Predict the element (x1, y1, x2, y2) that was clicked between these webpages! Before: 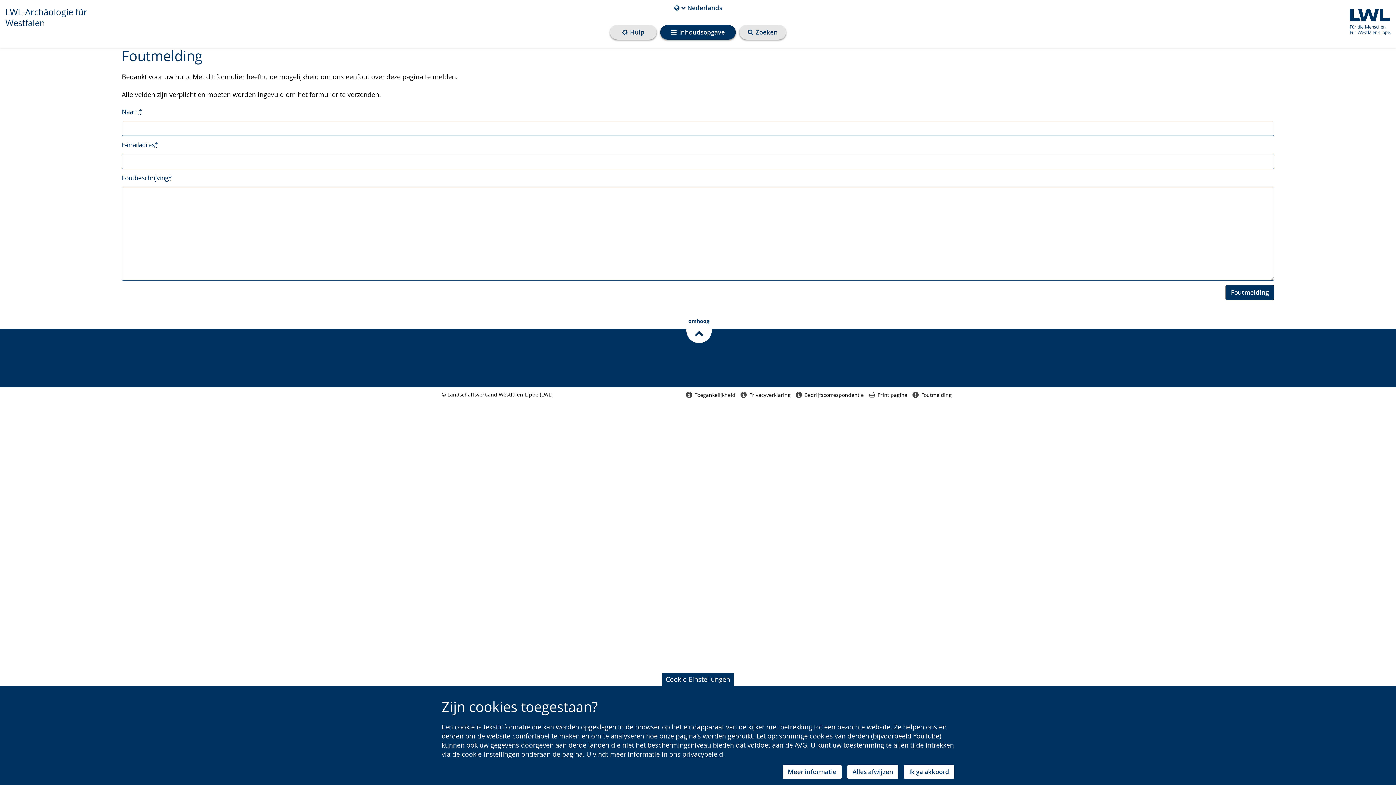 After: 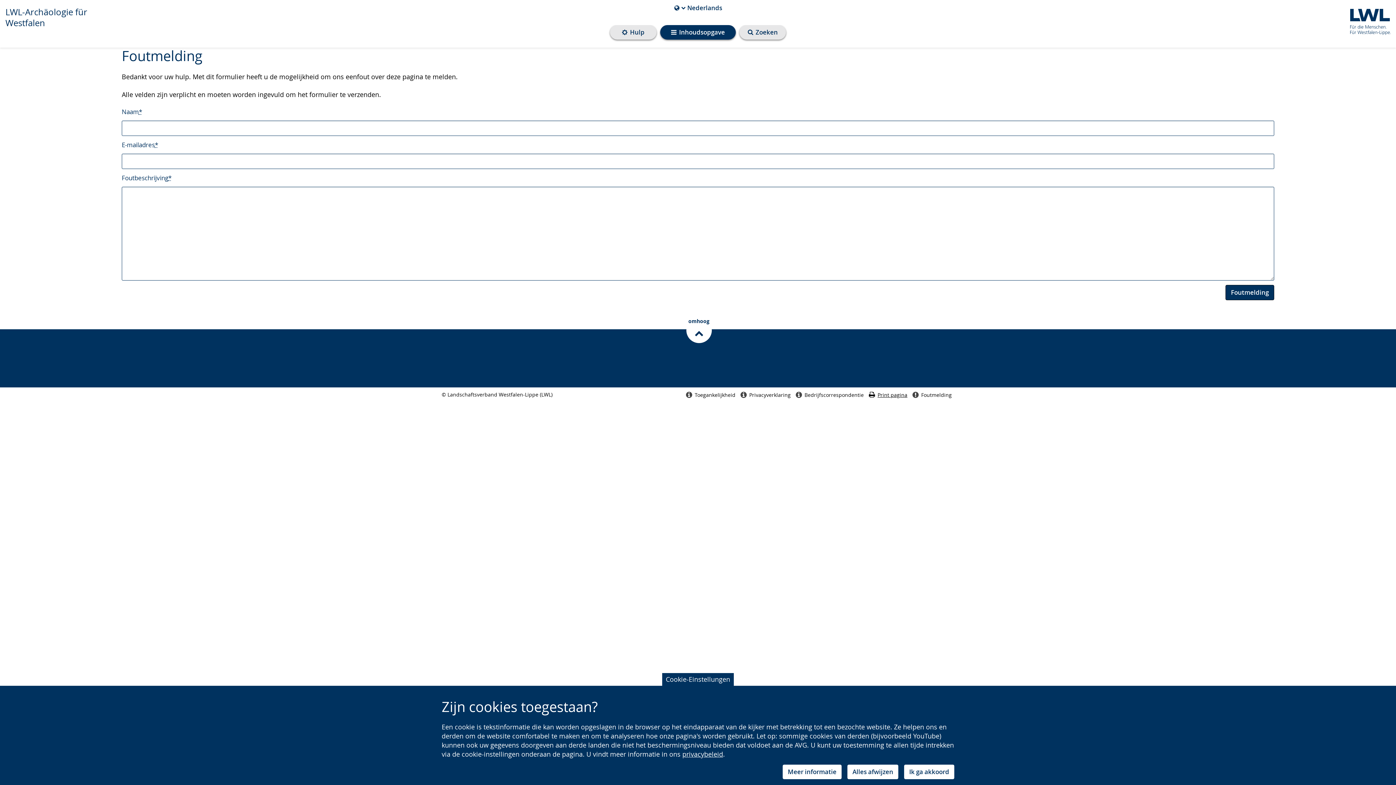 Action: label: Print pagina bbox: (869, 387, 907, 402)